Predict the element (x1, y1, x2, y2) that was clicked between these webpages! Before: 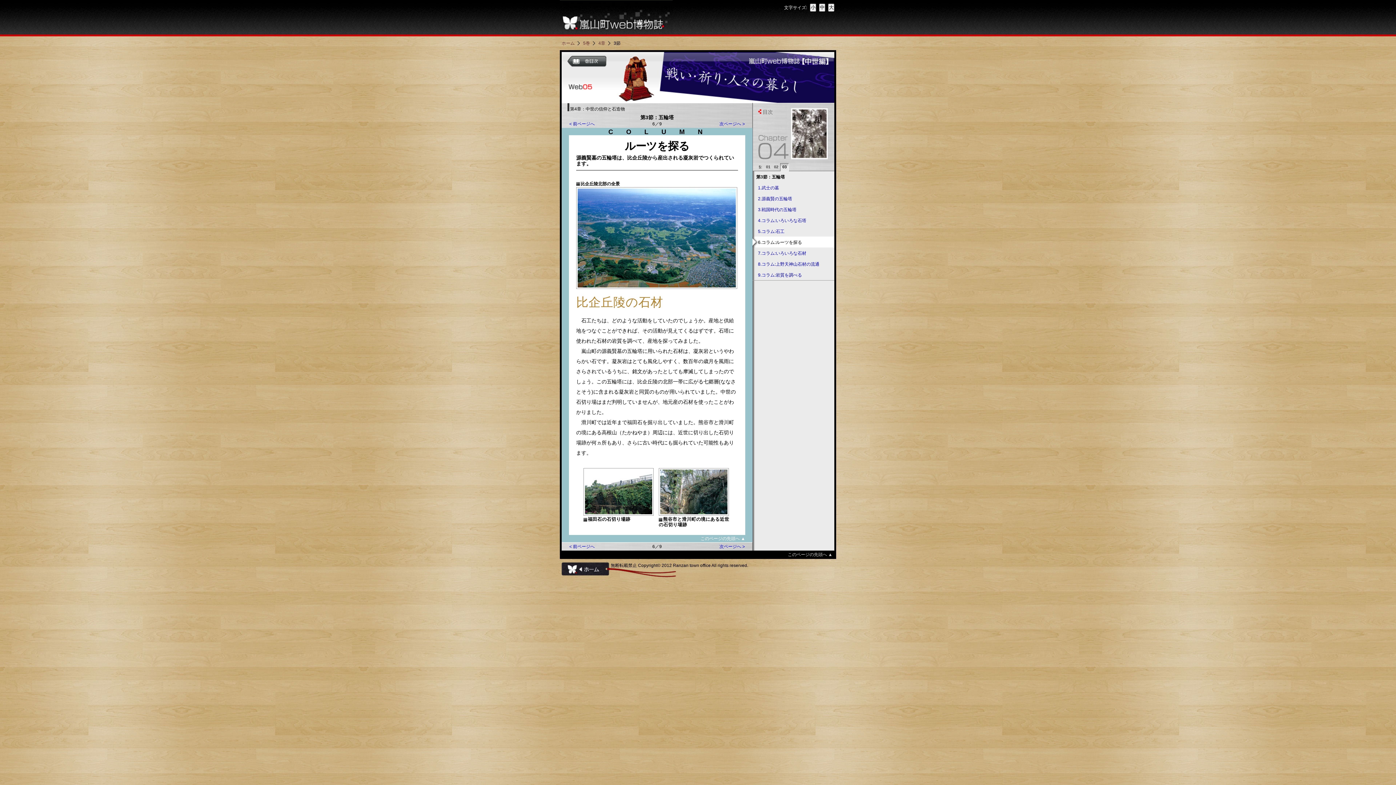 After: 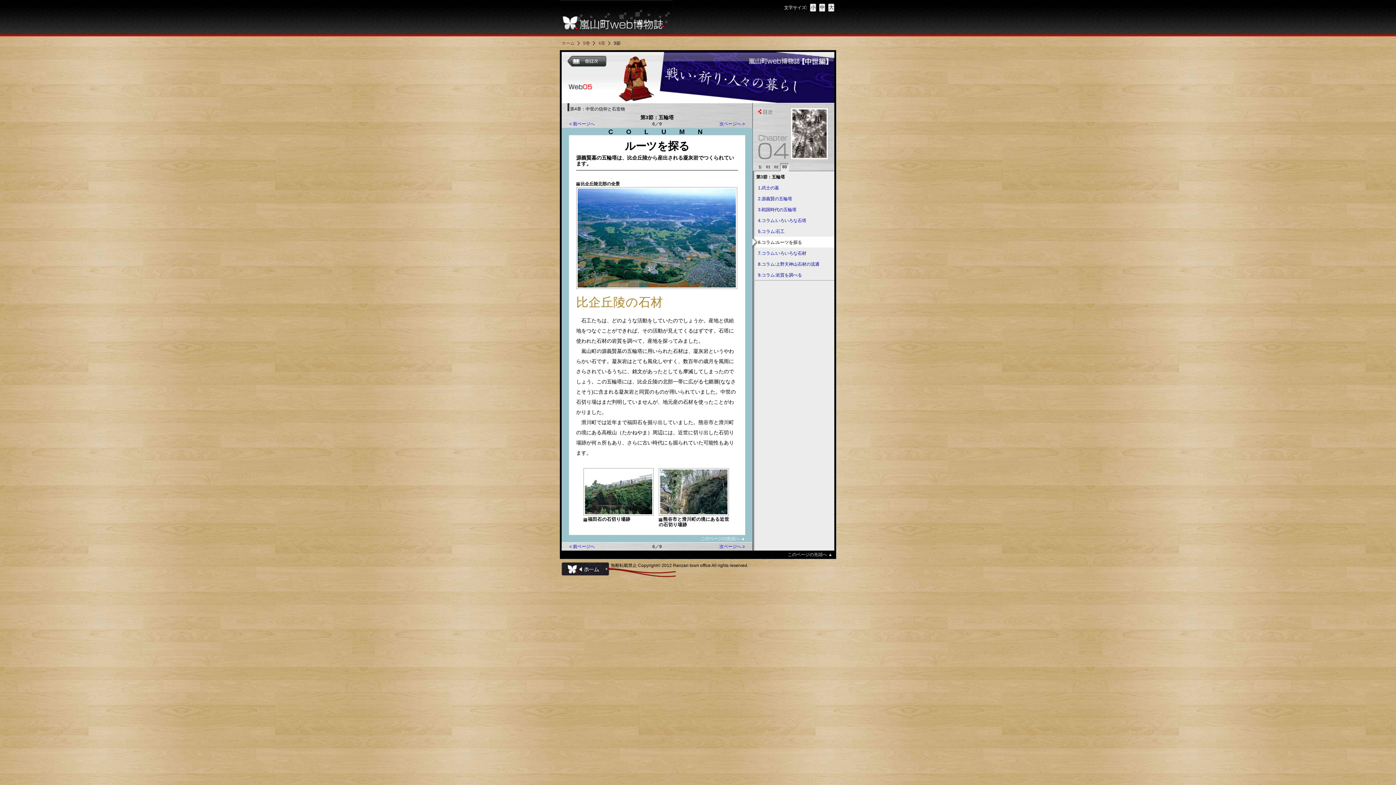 Action: bbox: (752, 236, 834, 247) label: 6.コラム:ルーツを探る